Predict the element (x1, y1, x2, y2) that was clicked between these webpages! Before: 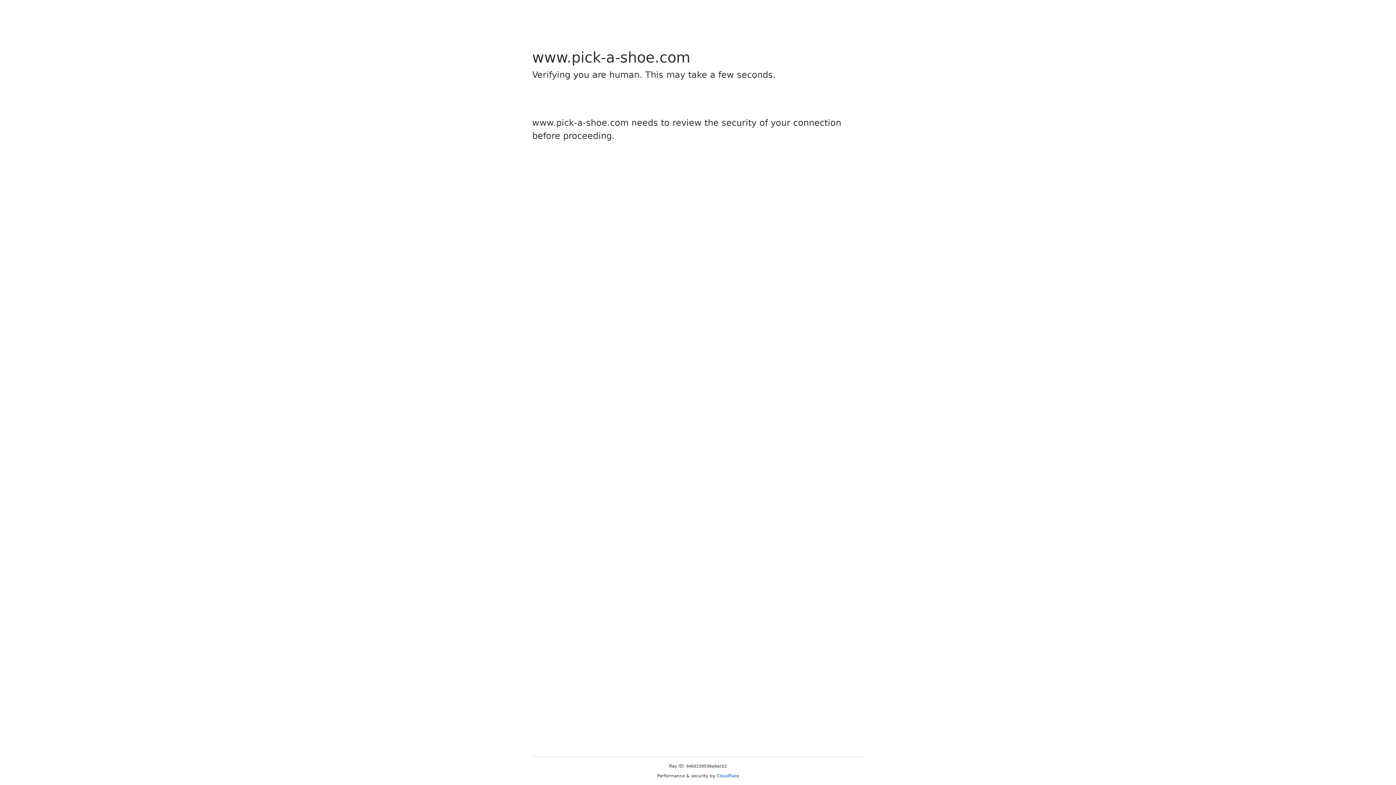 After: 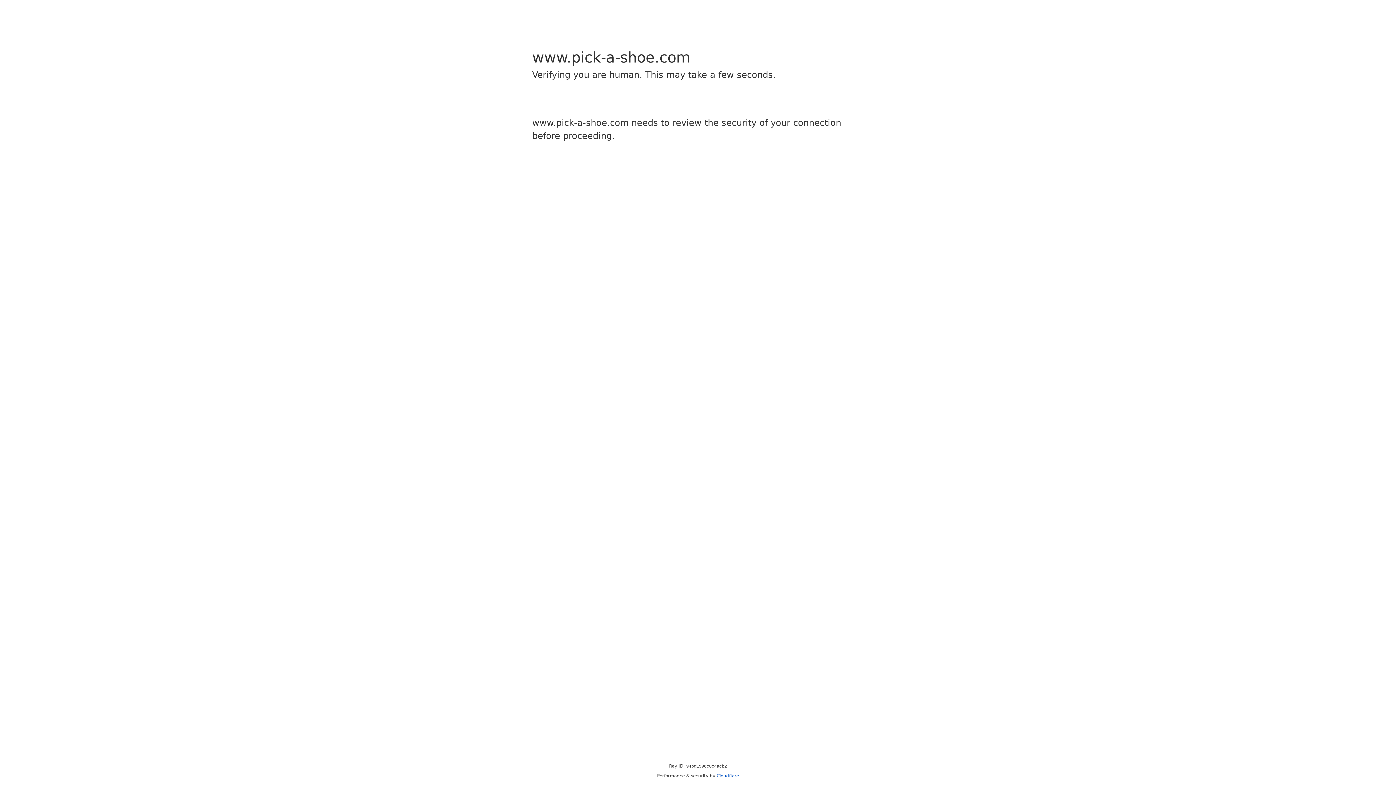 Action: label: Cloudflare bbox: (716, 773, 739, 778)